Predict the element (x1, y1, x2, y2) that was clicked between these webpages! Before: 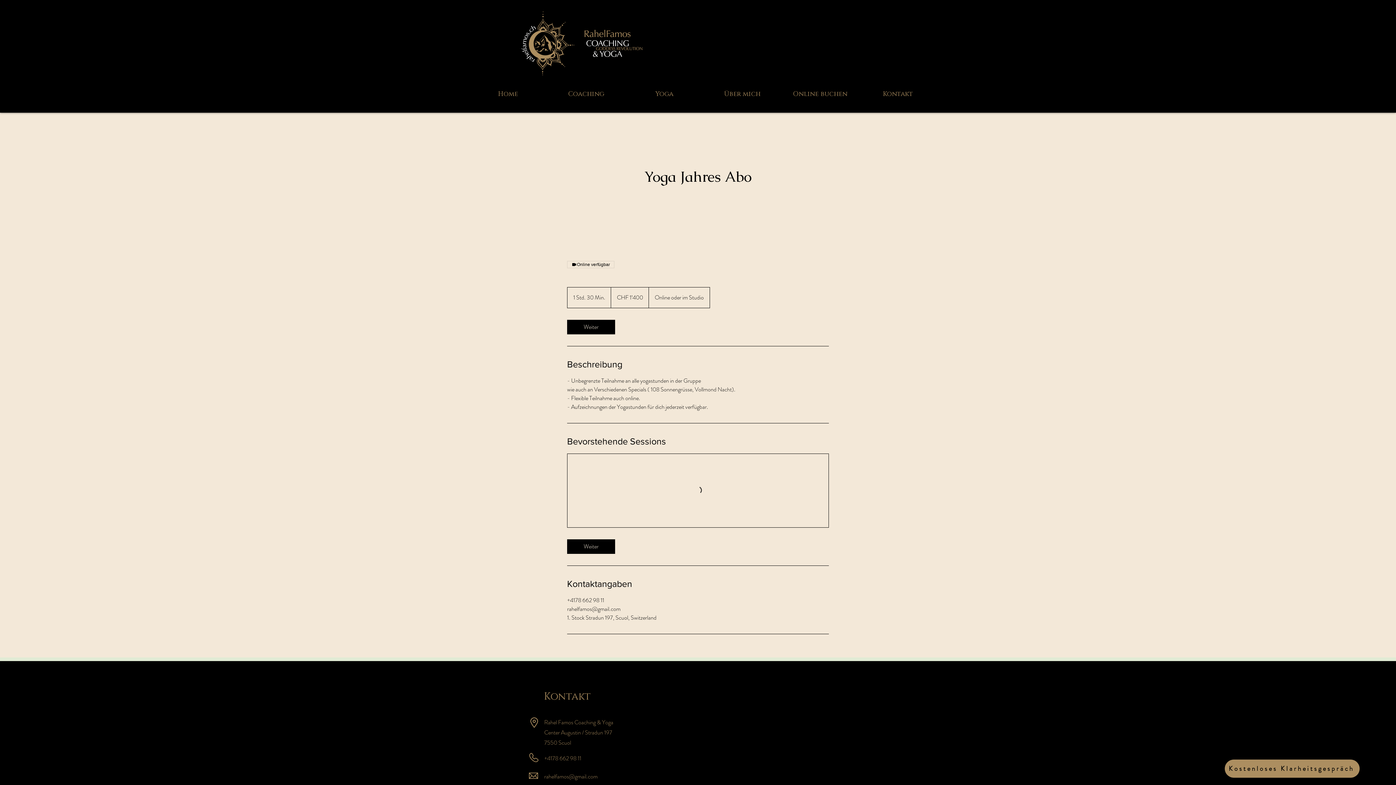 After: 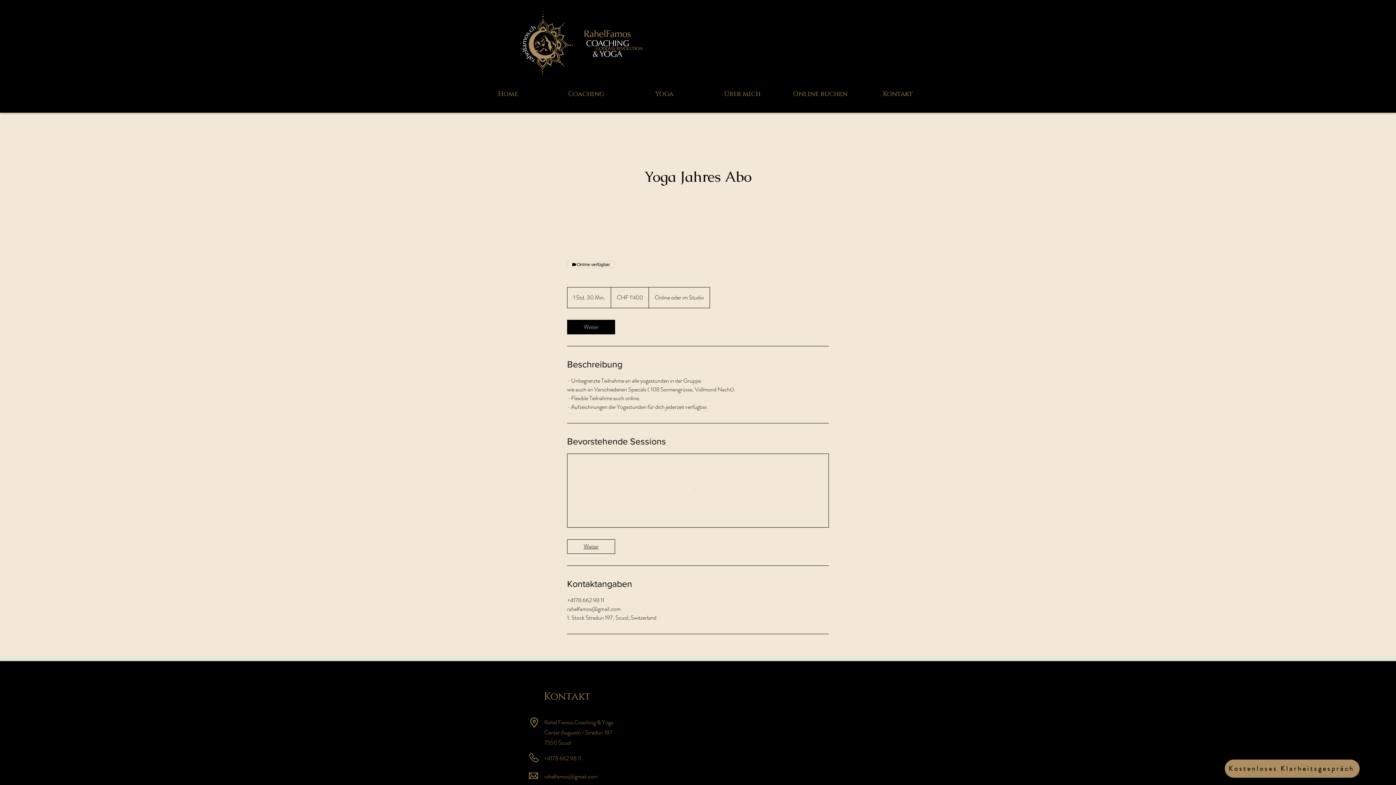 Action: bbox: (567, 539, 615, 554) label: Weiter